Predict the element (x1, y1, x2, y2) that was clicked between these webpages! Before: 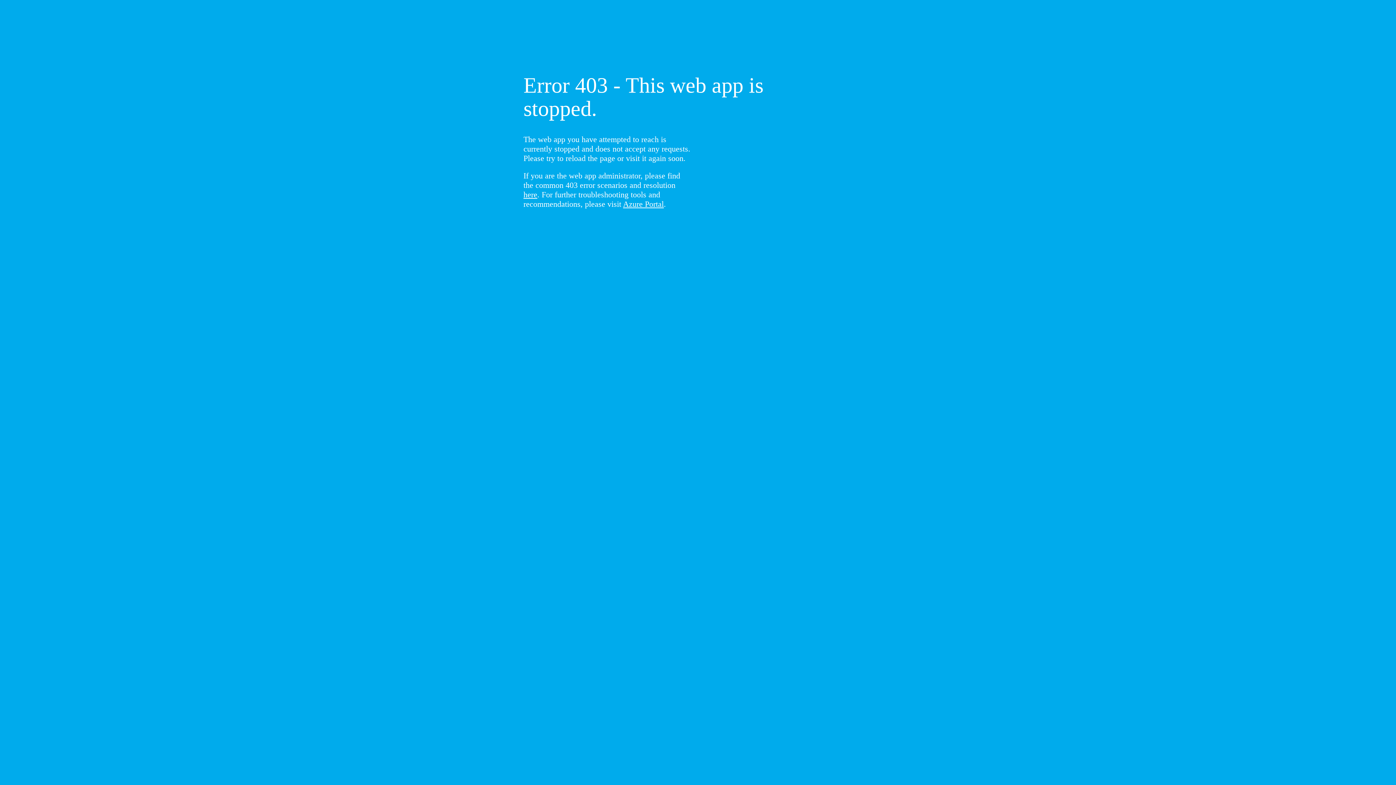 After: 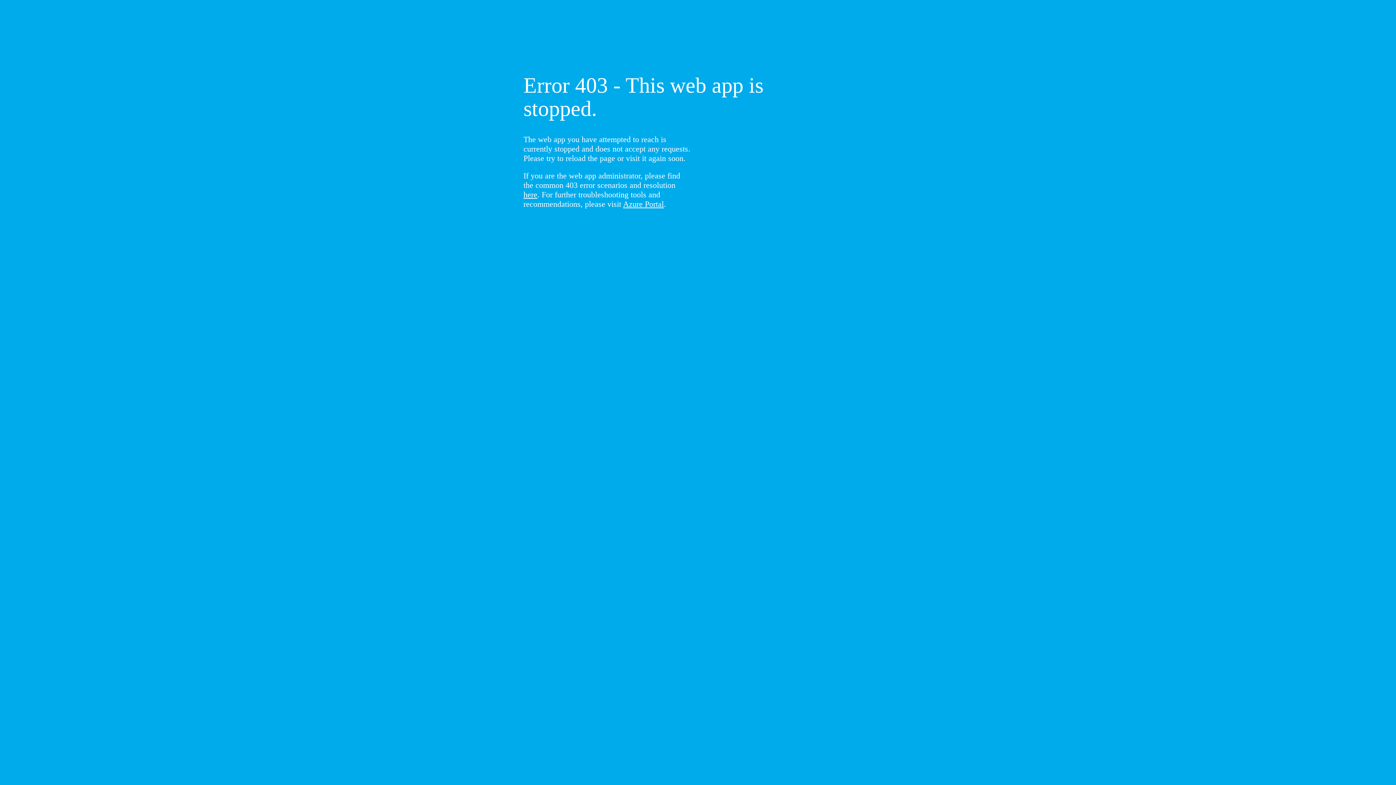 Action: bbox: (523, 190, 537, 199) label: here